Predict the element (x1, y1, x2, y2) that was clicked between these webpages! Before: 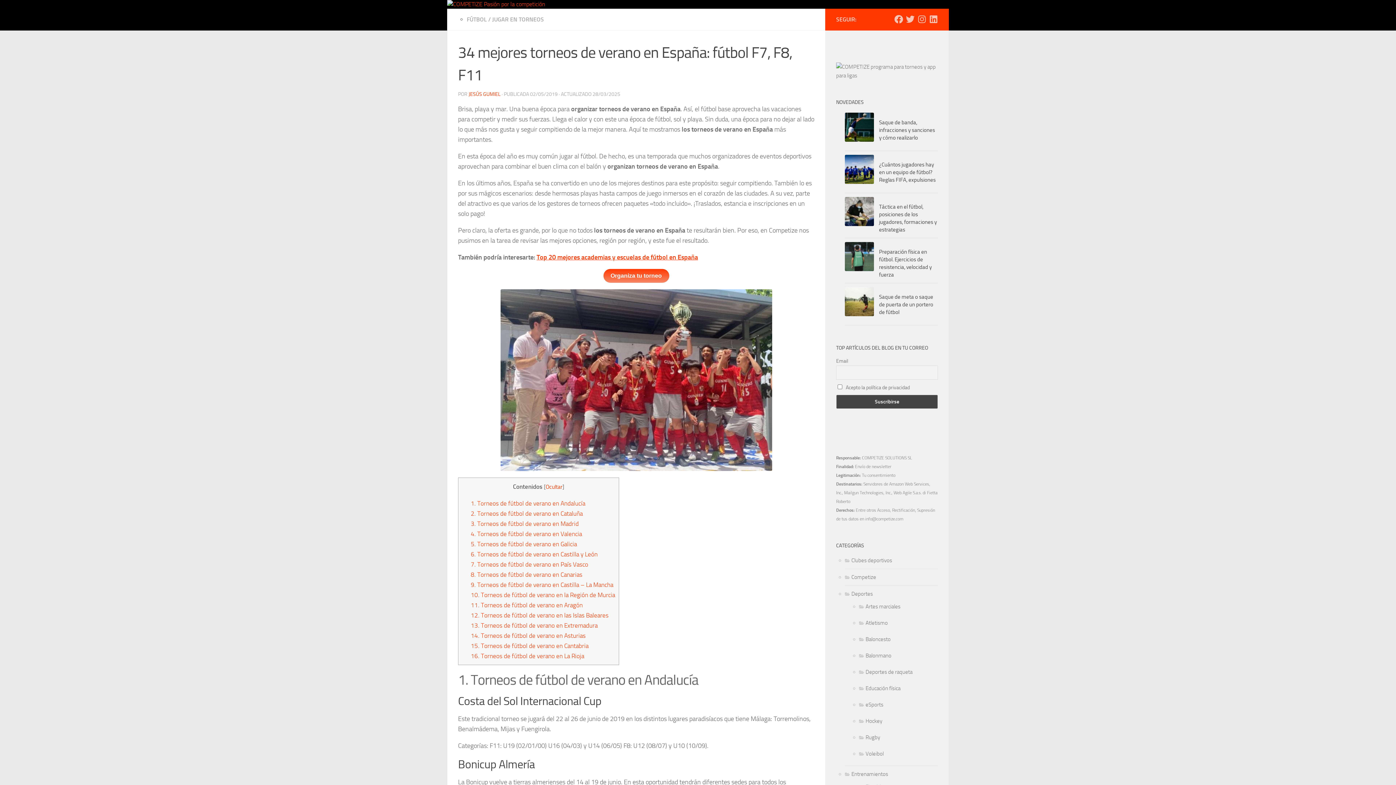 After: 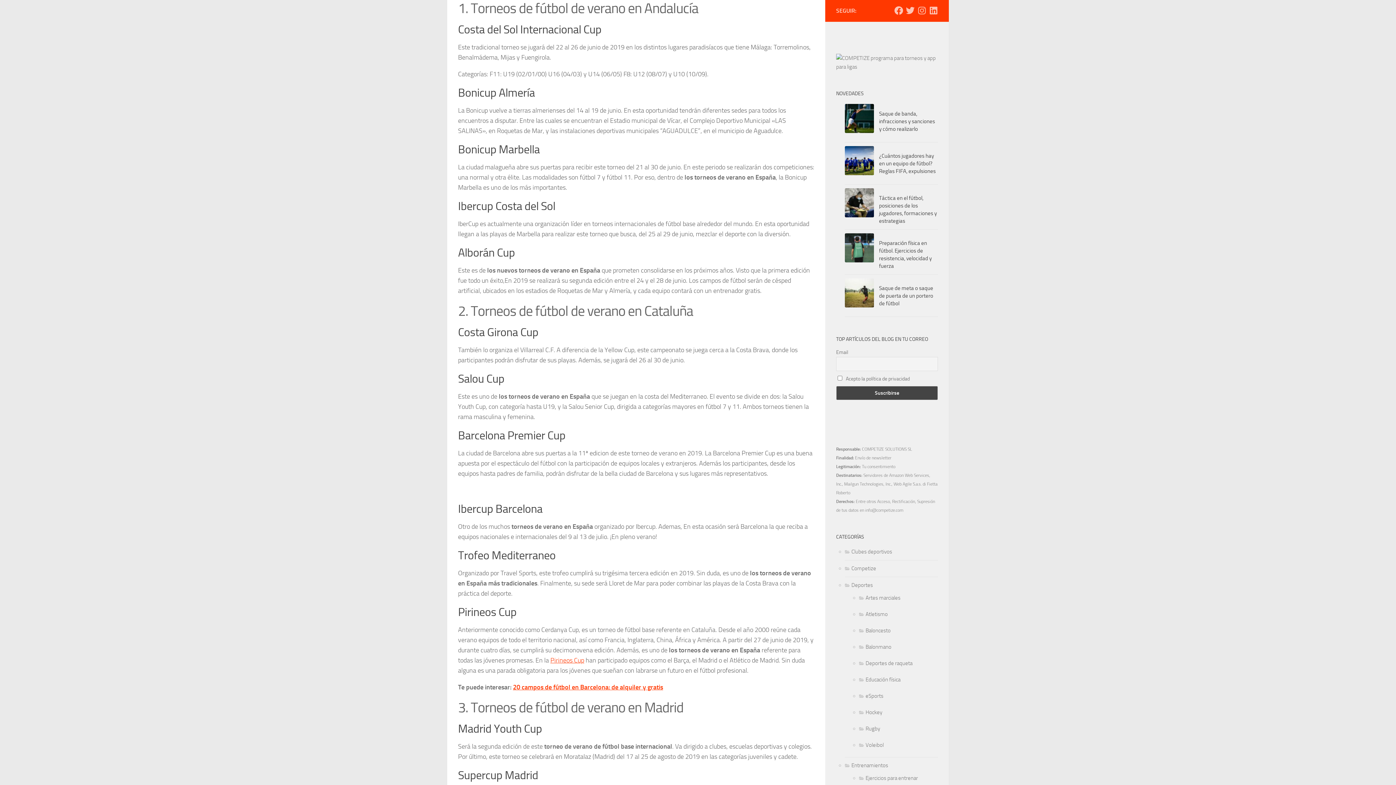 Action: bbox: (470, 500, 585, 507) label: 1. Torneos de fútbol de verano en Andalucía